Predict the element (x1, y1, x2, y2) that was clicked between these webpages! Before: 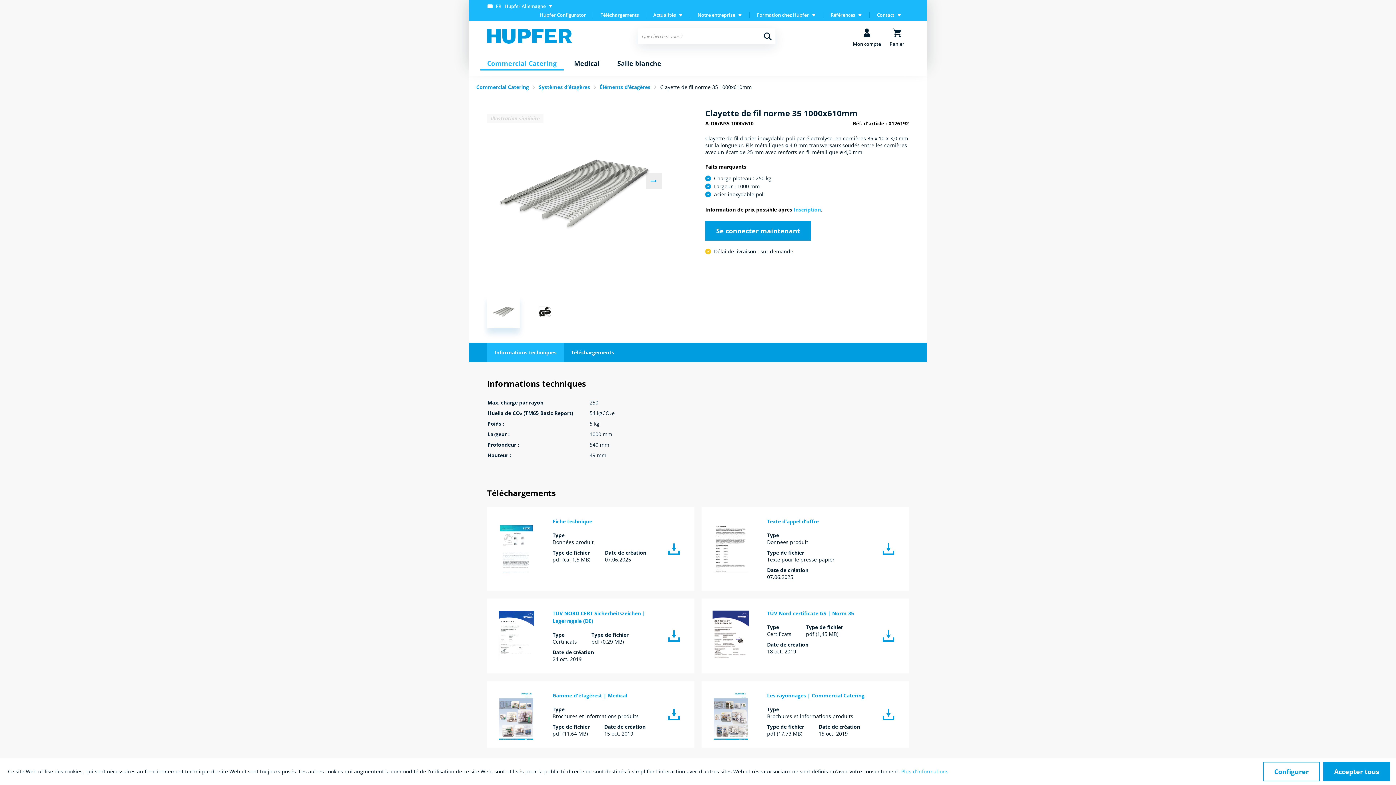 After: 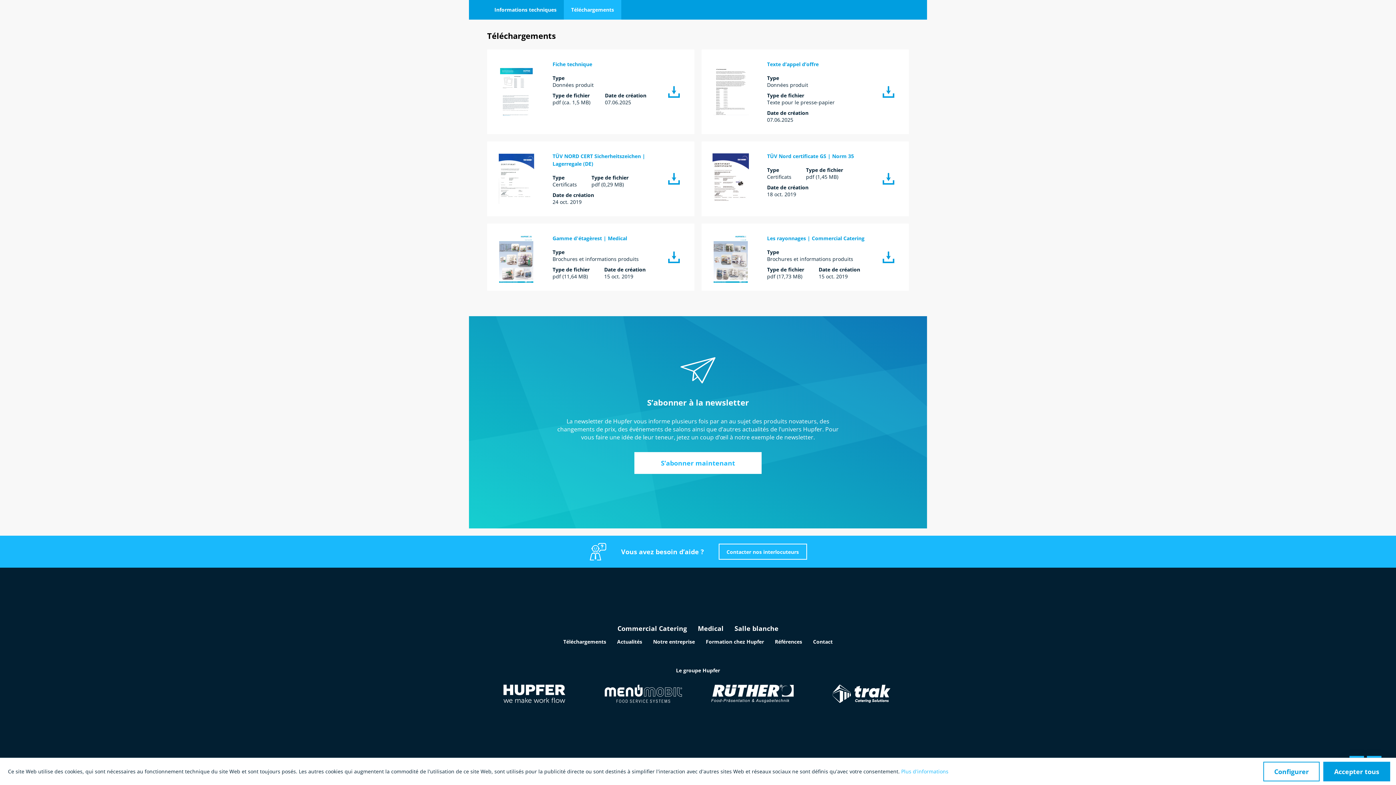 Action: label: Téléchargements bbox: (564, 342, 621, 362)